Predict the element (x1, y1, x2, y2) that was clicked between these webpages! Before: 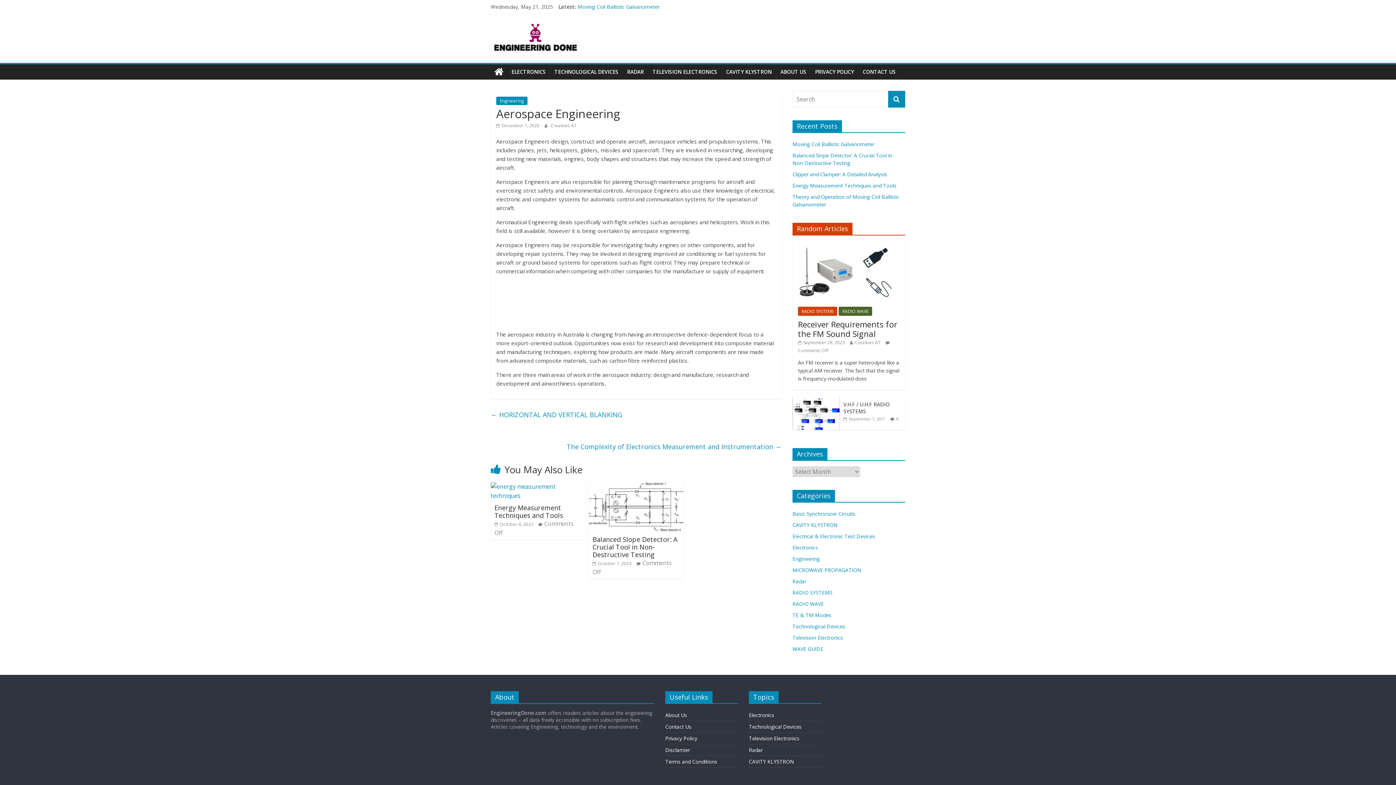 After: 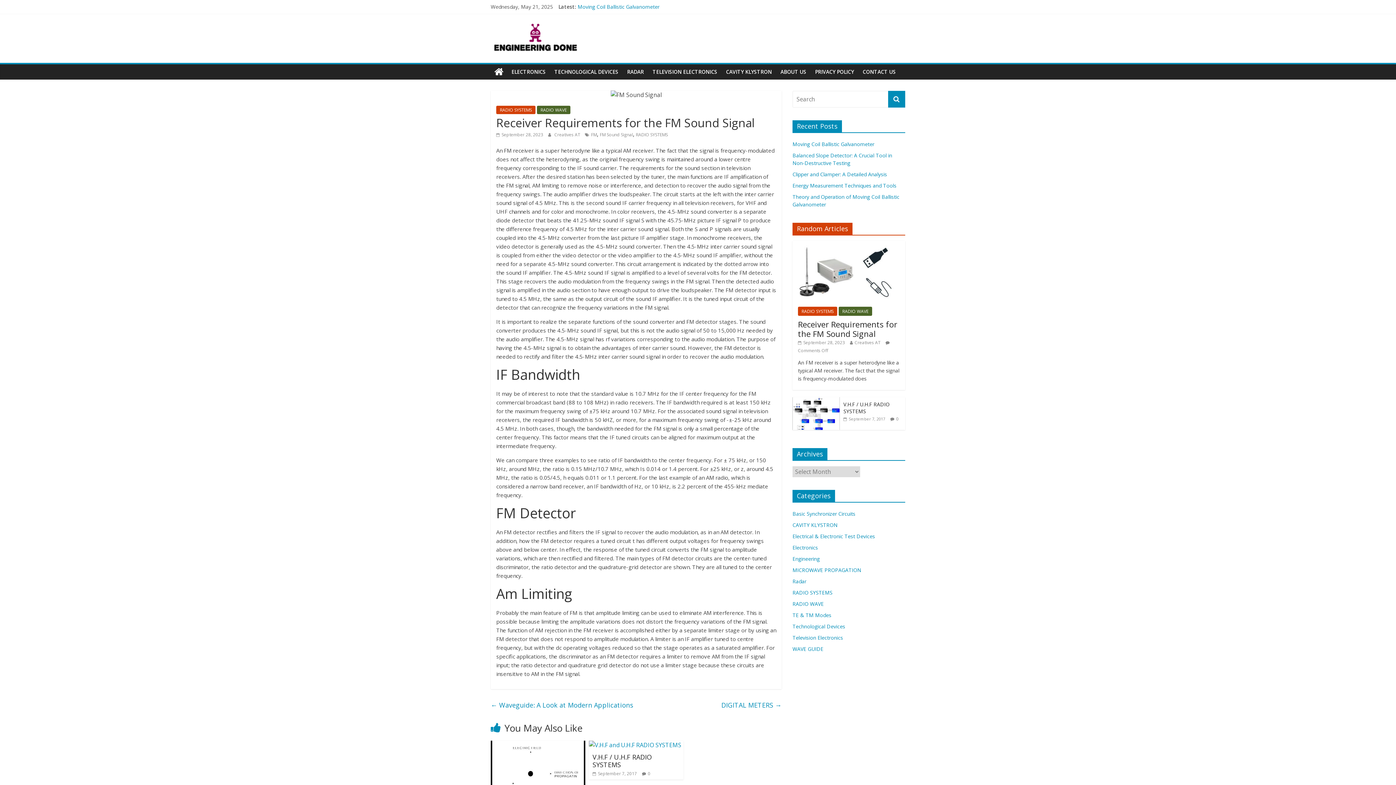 Action: bbox: (792, 241, 905, 248)